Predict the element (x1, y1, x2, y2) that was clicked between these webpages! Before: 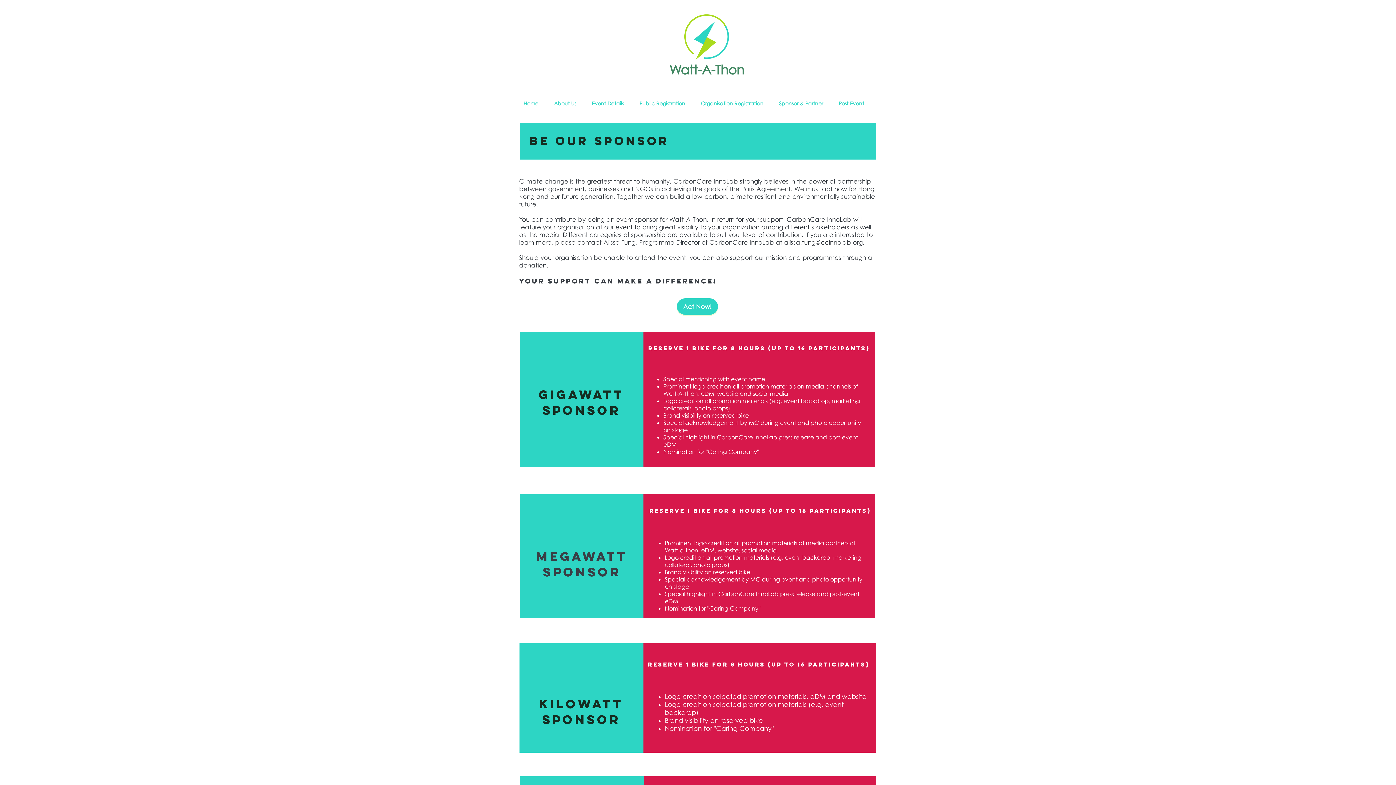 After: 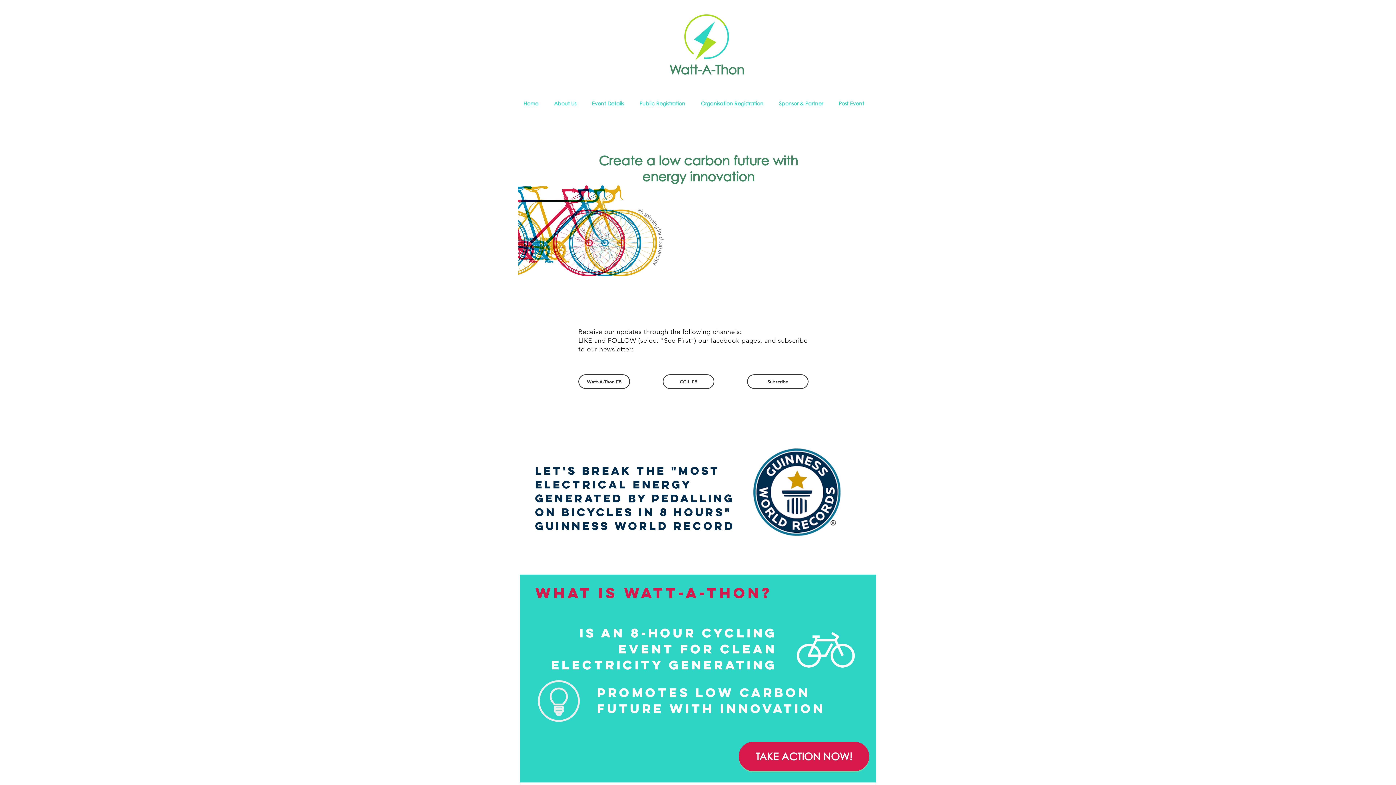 Action: bbox: (520, 98, 550, 109) label: Home